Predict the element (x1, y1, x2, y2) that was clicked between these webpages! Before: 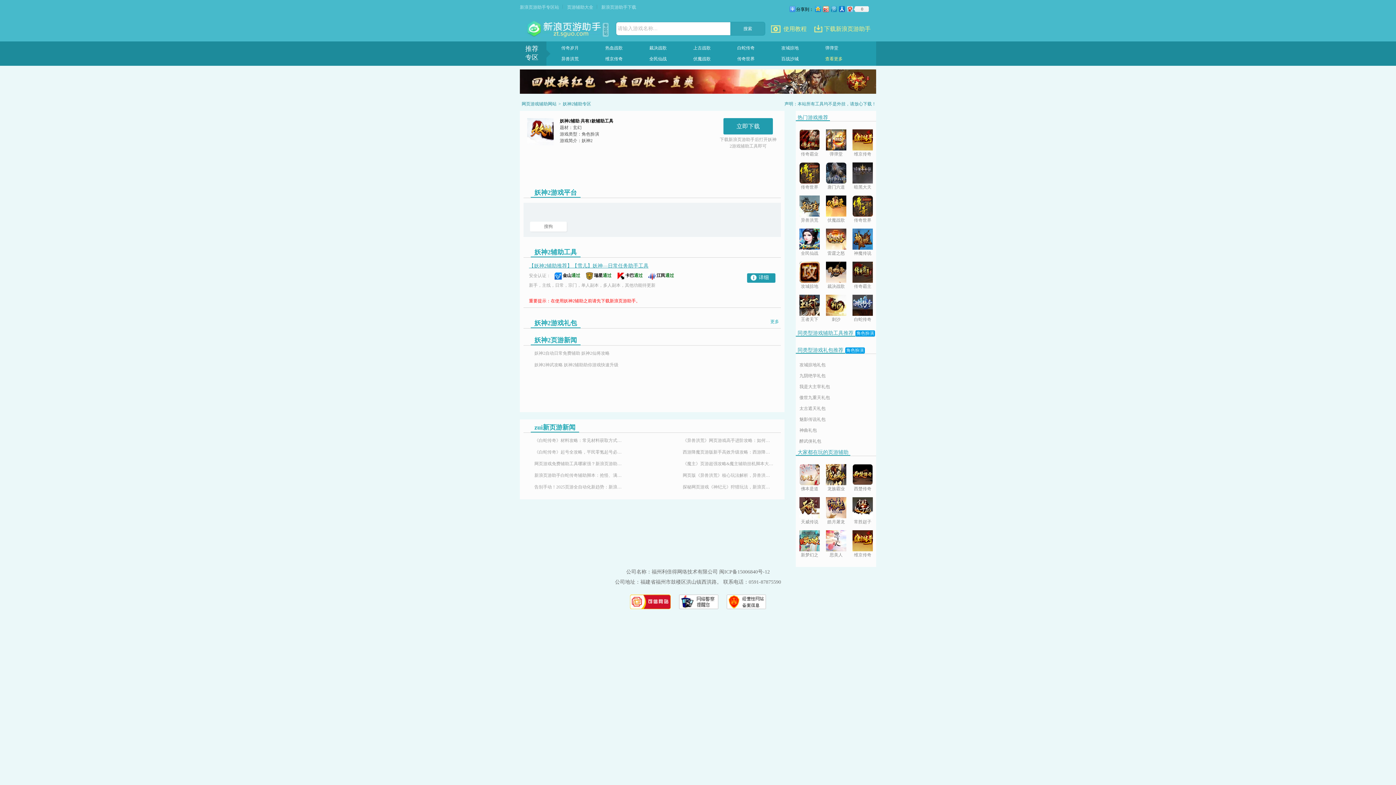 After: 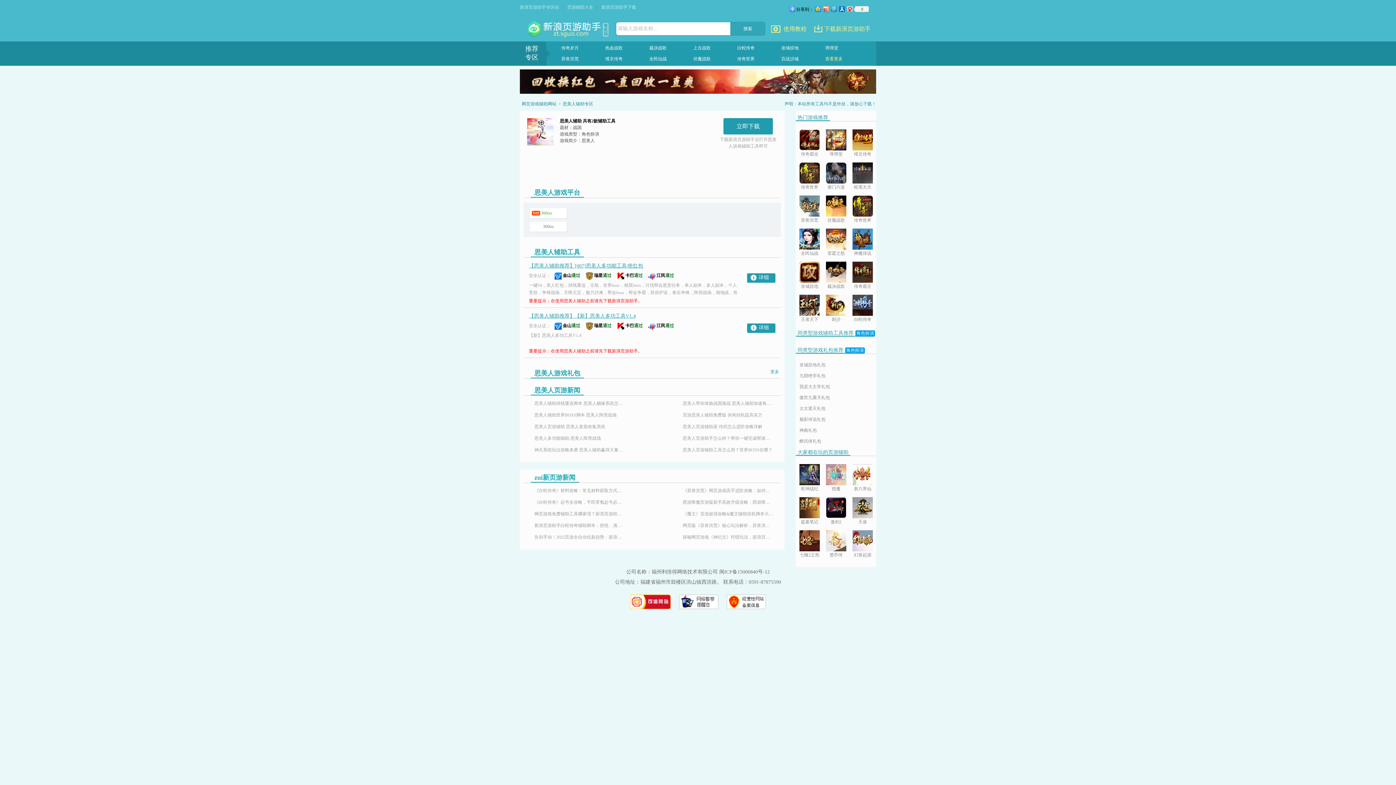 Action: bbox: (826, 547, 846, 552)